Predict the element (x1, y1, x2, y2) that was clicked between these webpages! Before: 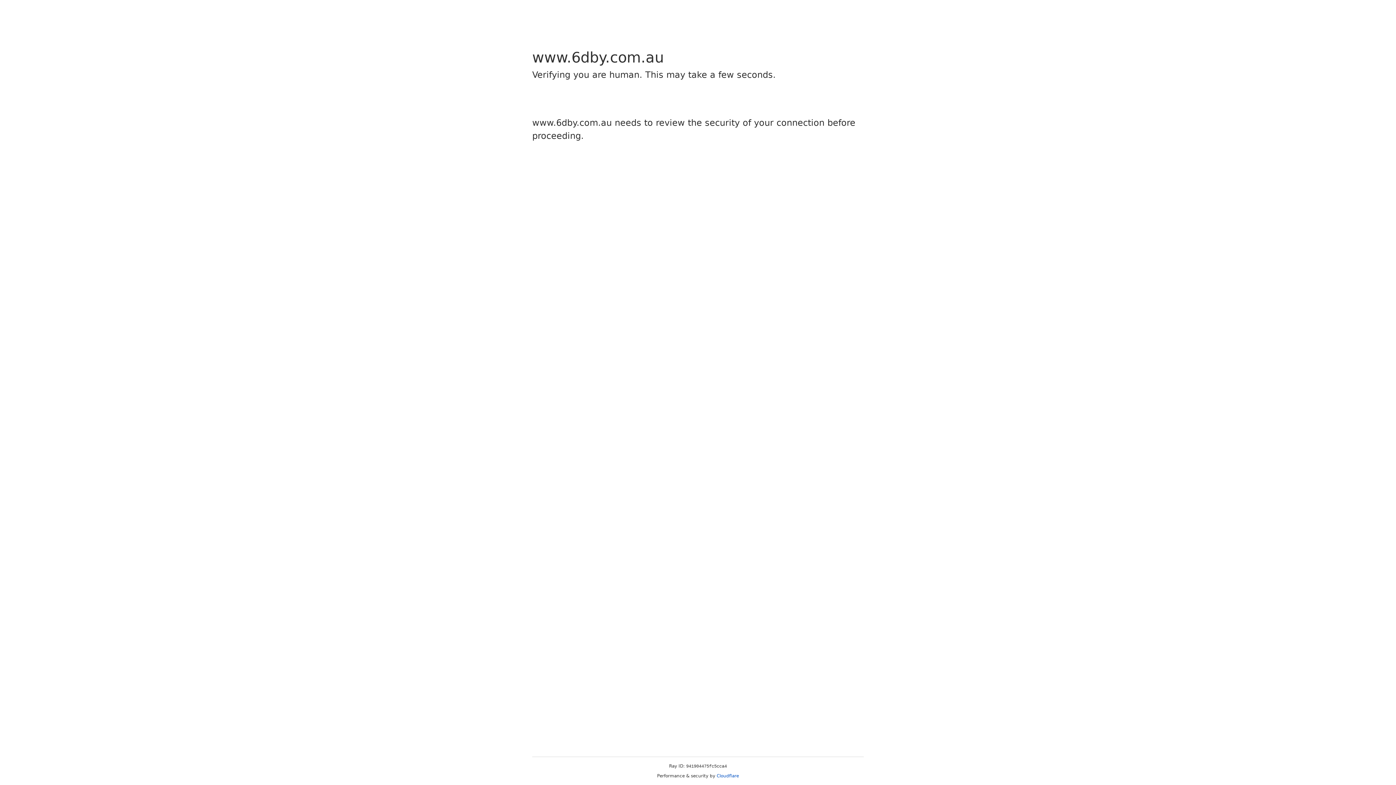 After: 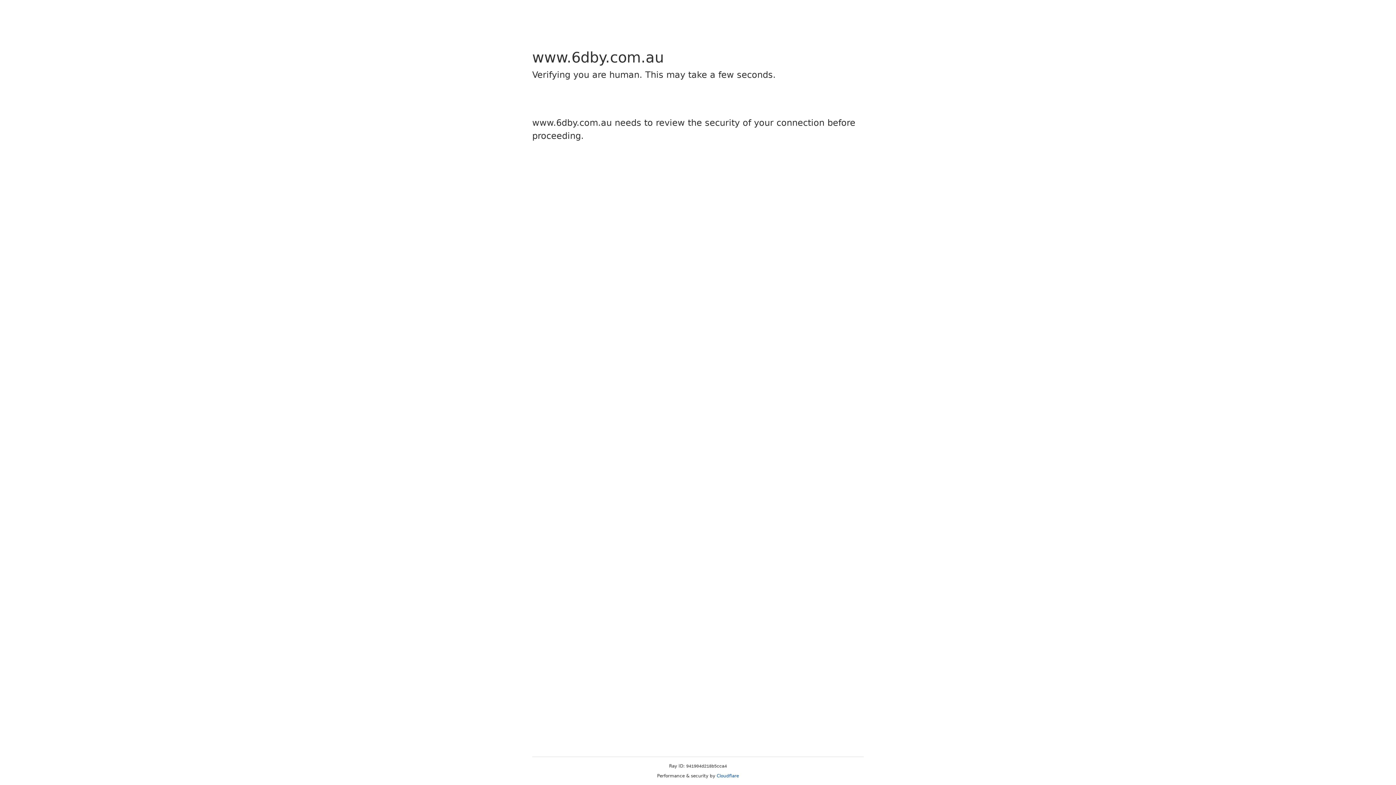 Action: label: Cloudflare bbox: (716, 773, 739, 778)